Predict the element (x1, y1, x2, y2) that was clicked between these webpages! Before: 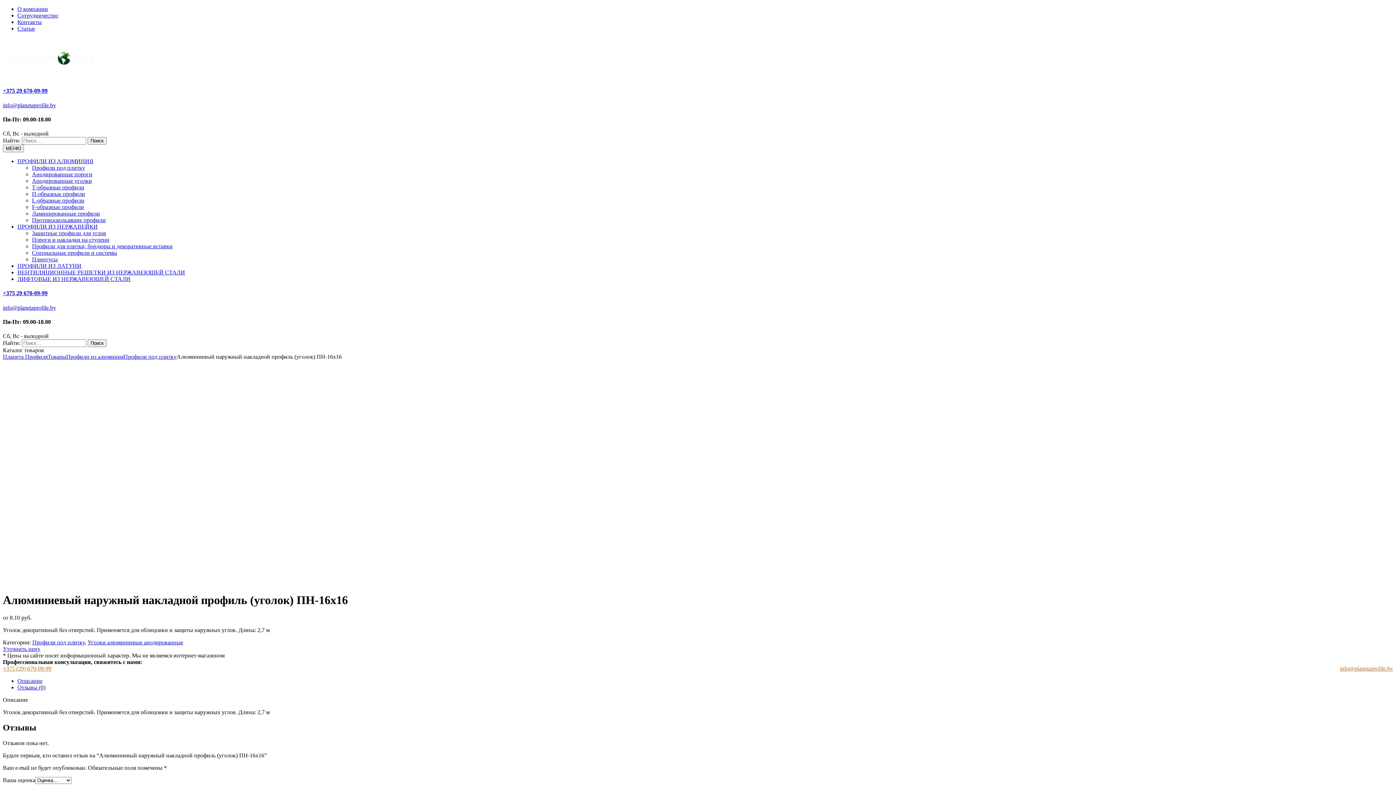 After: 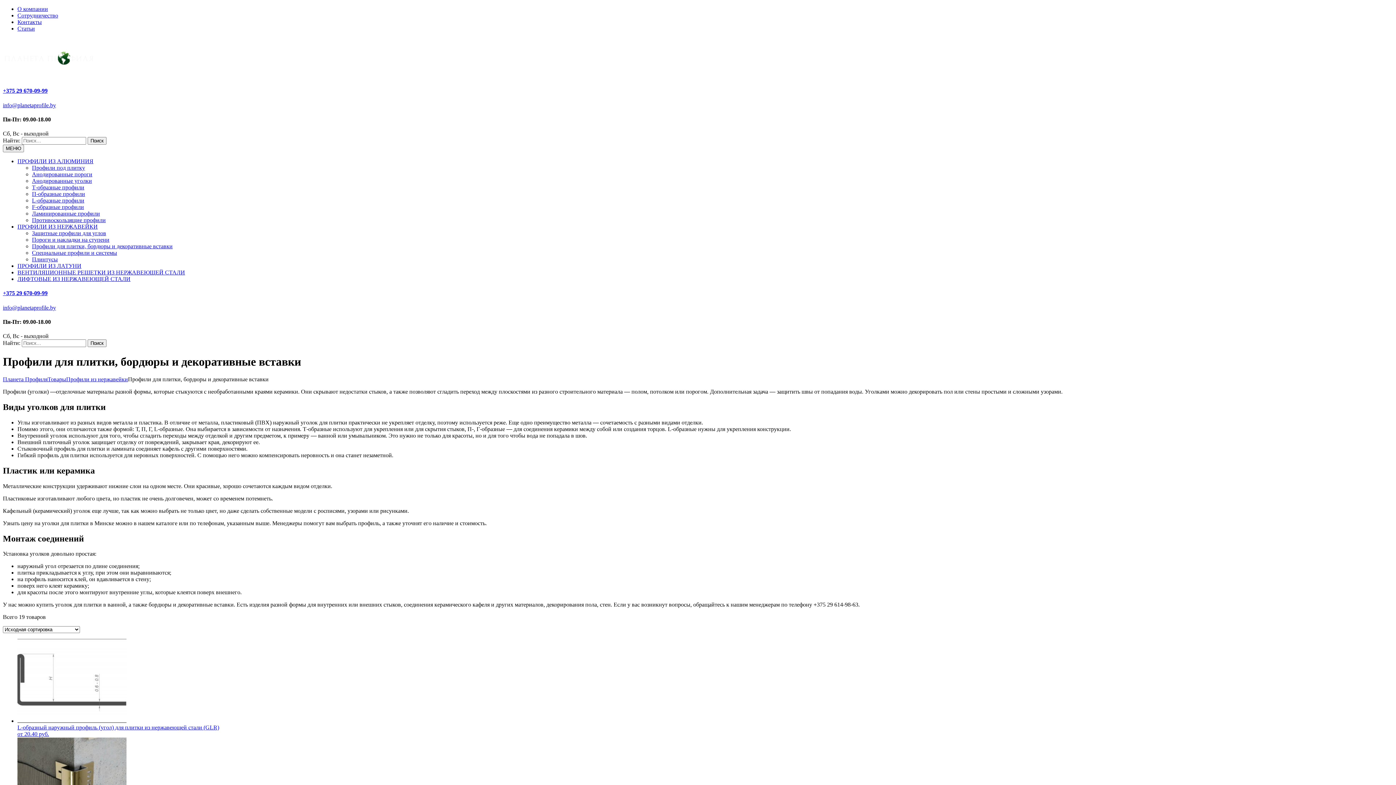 Action: bbox: (32, 243, 172, 249) label: Профили для плитки, бордюры и декоративные вставки